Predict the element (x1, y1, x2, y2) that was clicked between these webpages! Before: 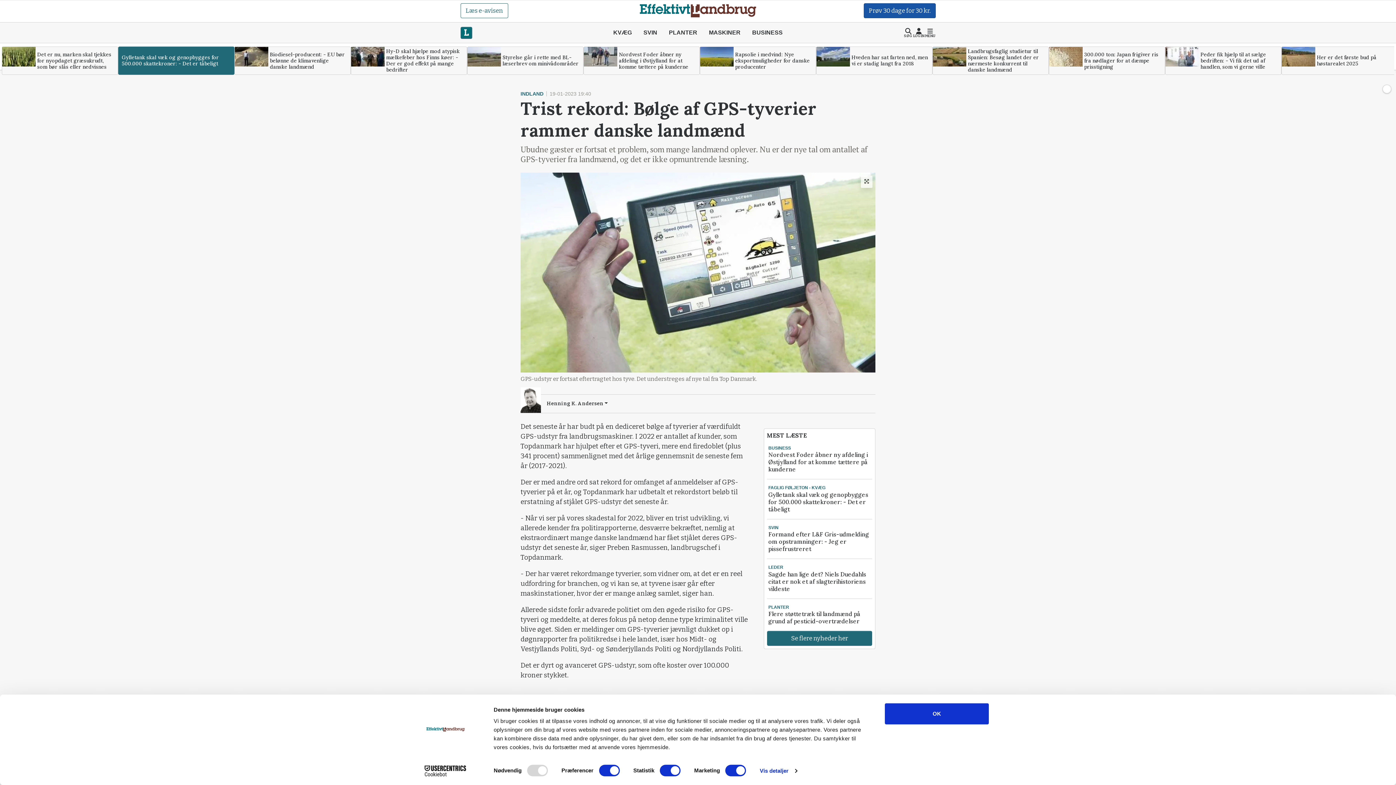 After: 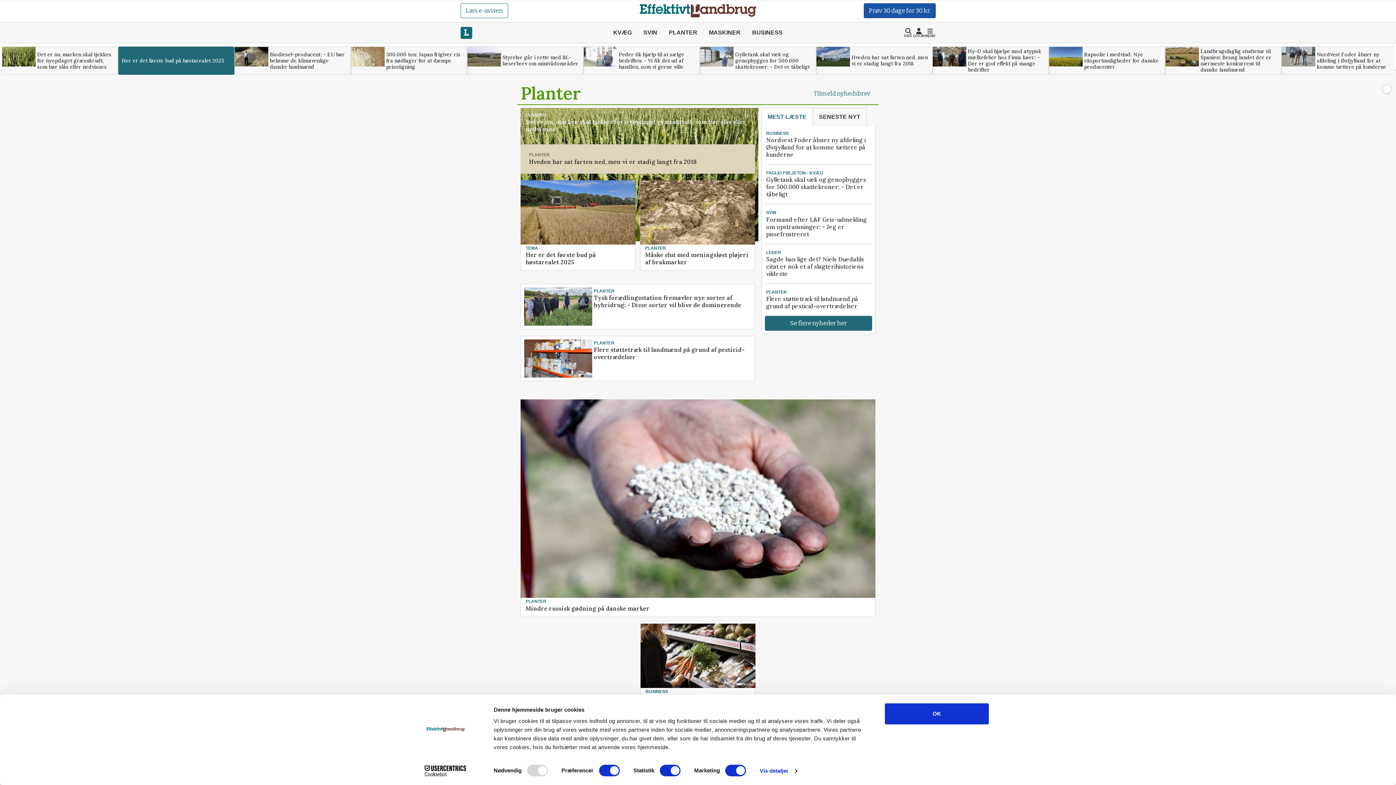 Action: label: PLANTER bbox: (663, 24, 703, 41)